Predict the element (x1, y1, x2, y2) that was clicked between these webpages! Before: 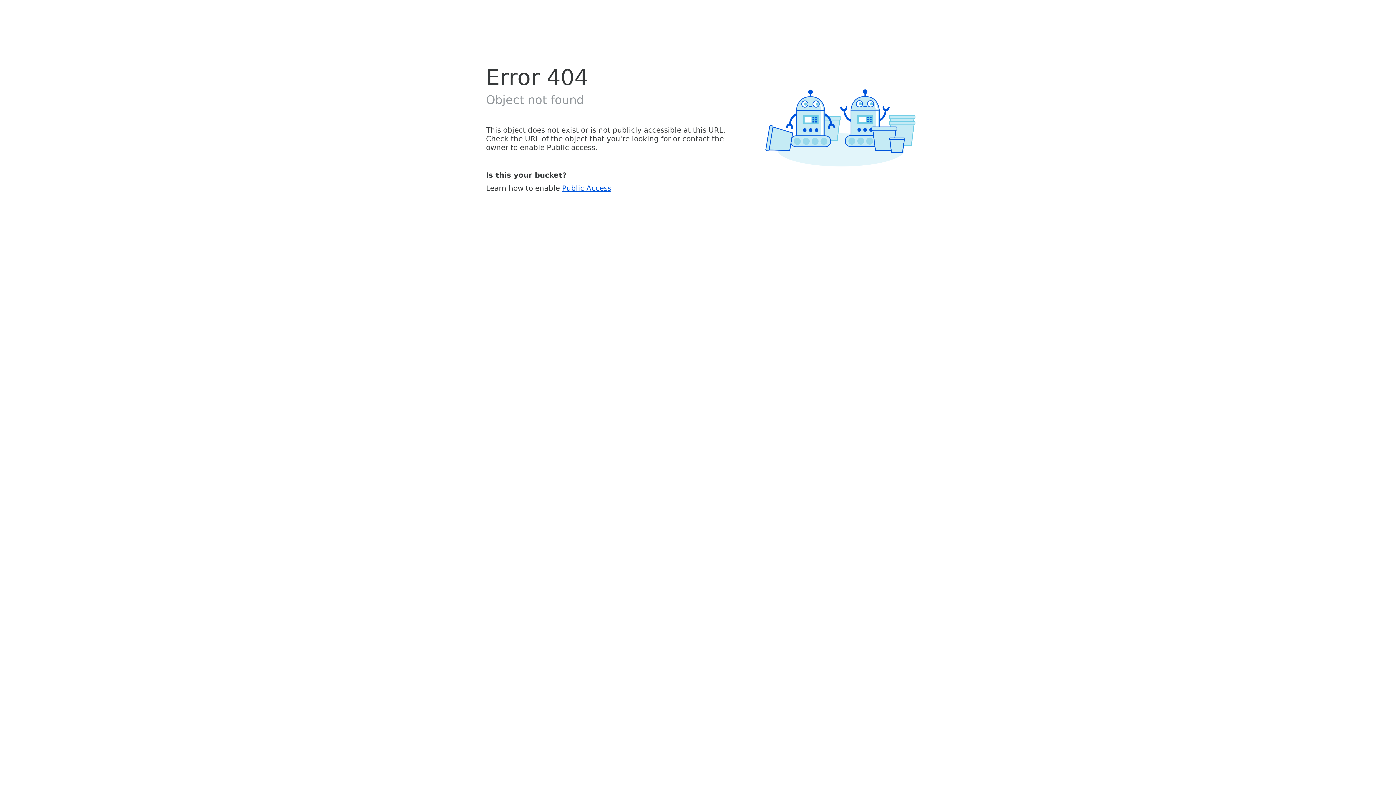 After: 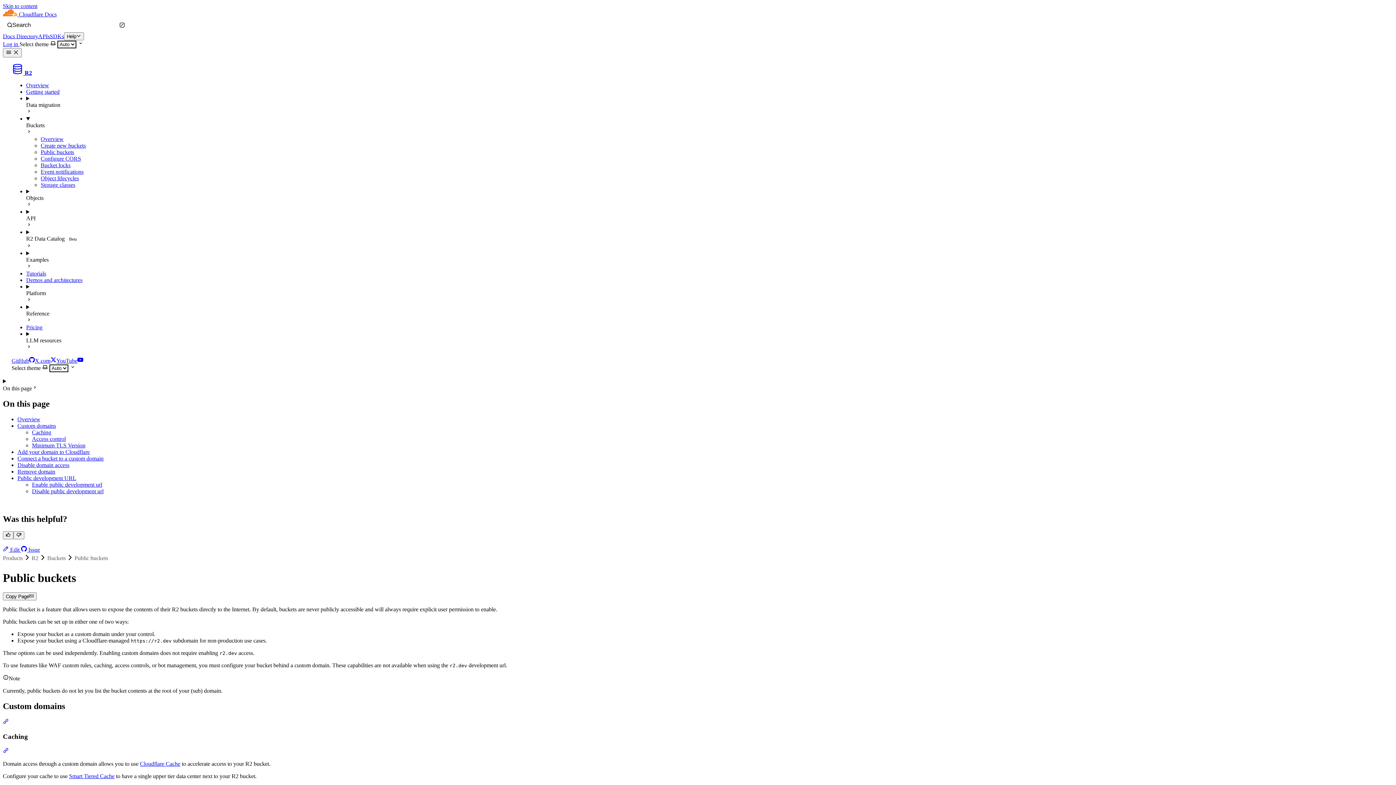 Action: label: Public Access bbox: (562, 183, 611, 192)